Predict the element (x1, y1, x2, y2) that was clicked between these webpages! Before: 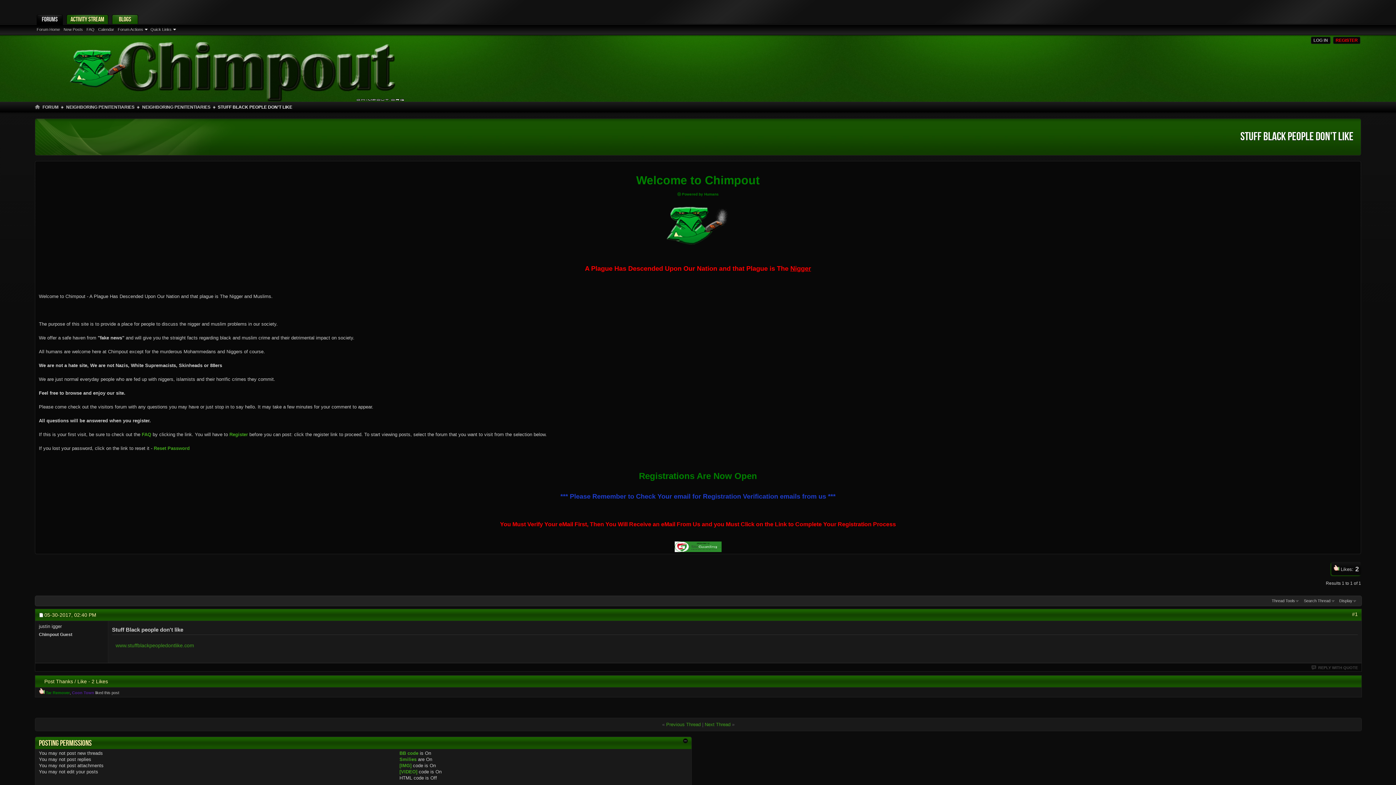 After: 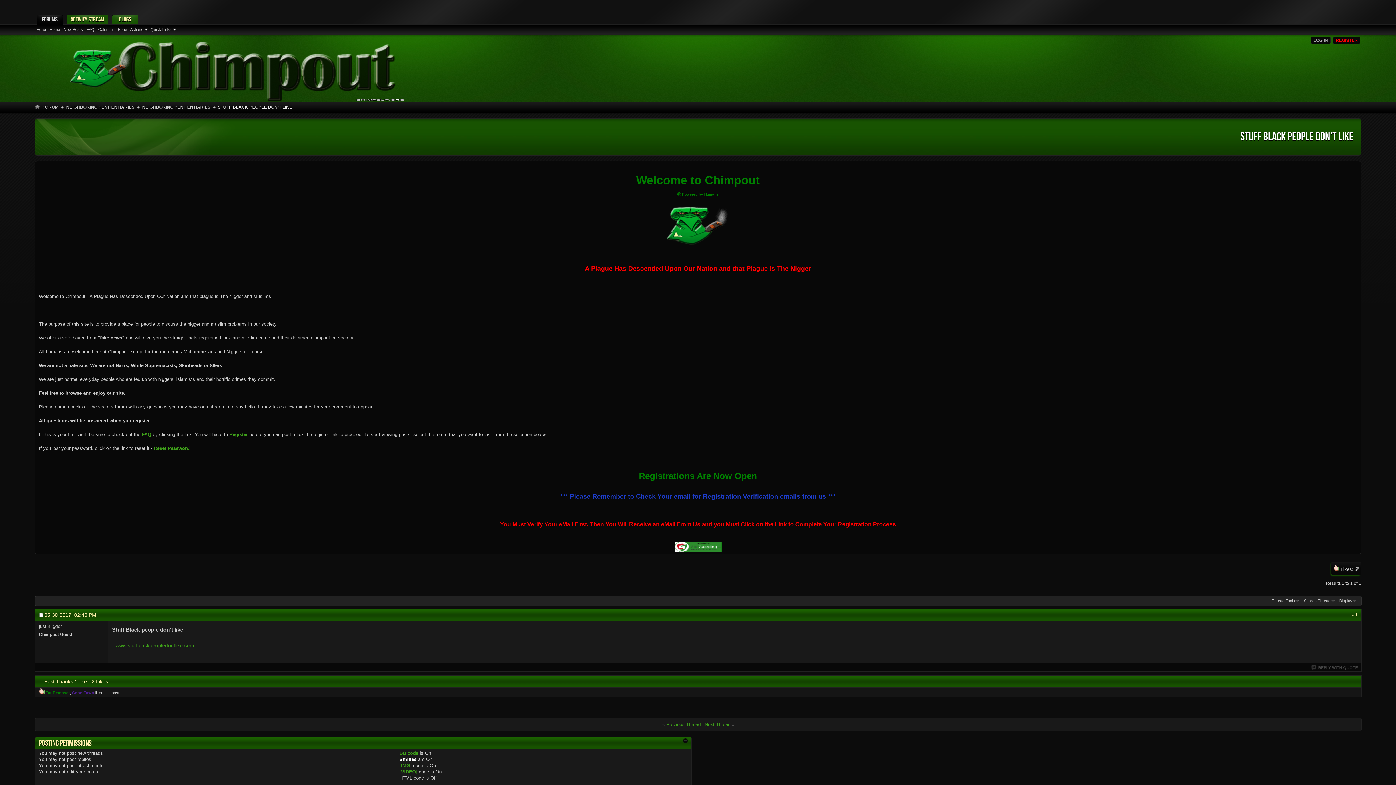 Action: bbox: (399, 757, 416, 762) label: Smilies